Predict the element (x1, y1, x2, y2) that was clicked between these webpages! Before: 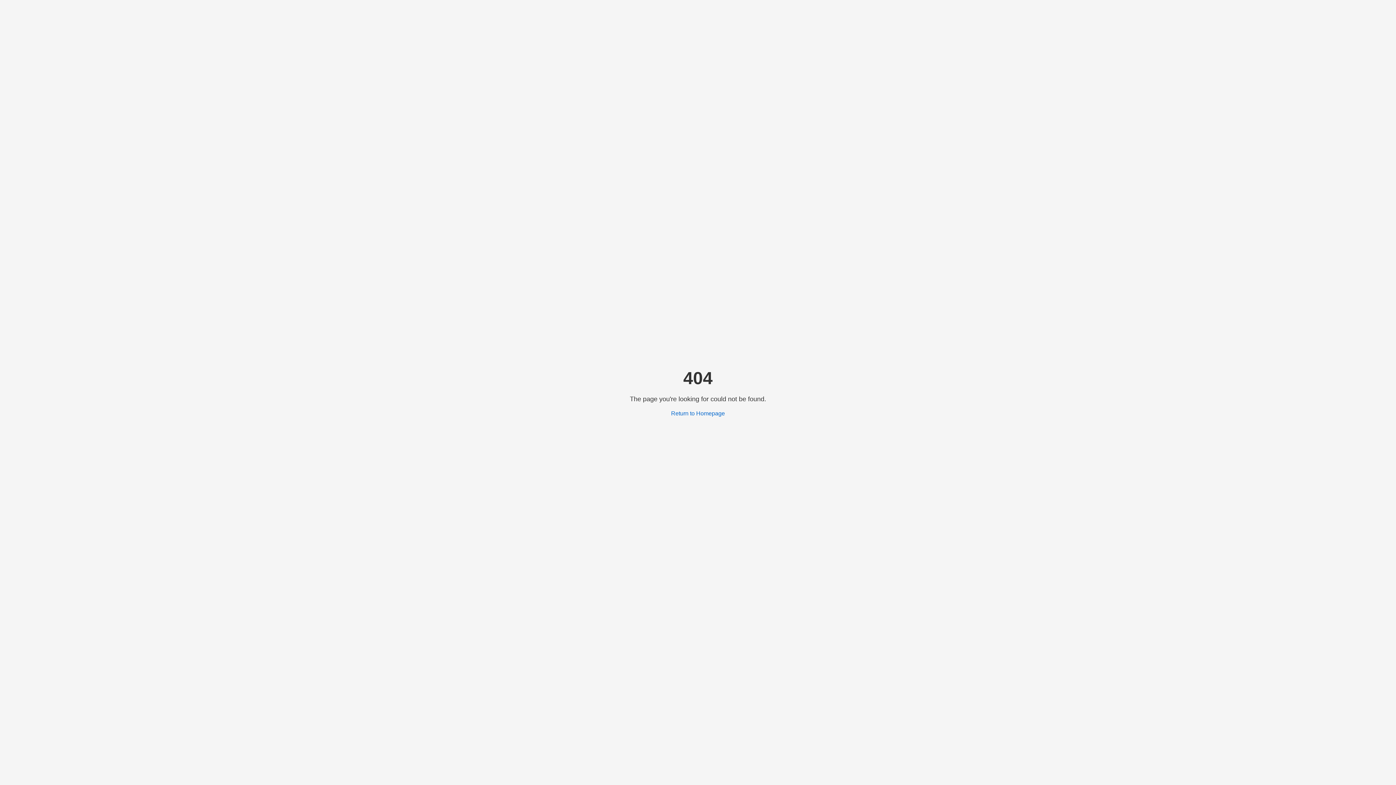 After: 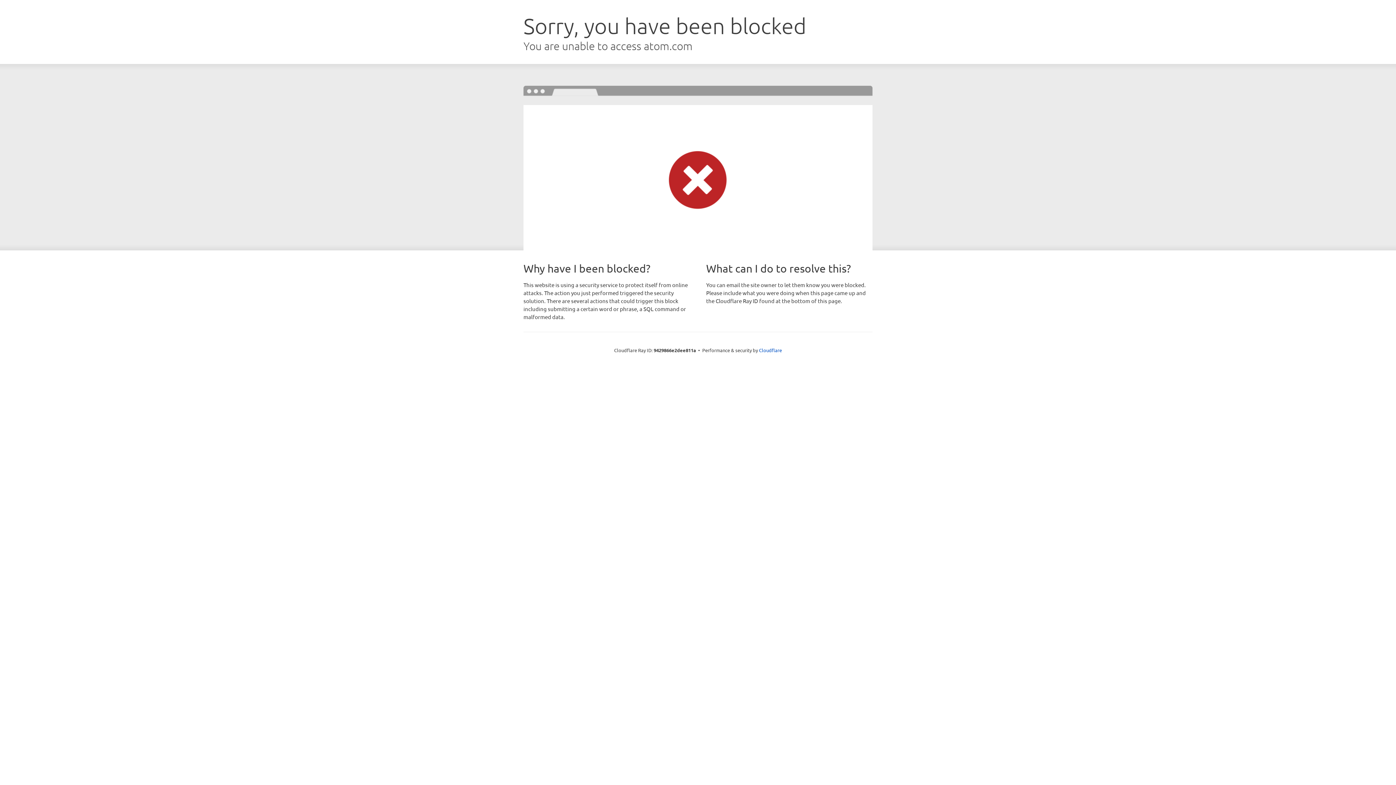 Action: label: Return to Homepage bbox: (671, 410, 725, 416)